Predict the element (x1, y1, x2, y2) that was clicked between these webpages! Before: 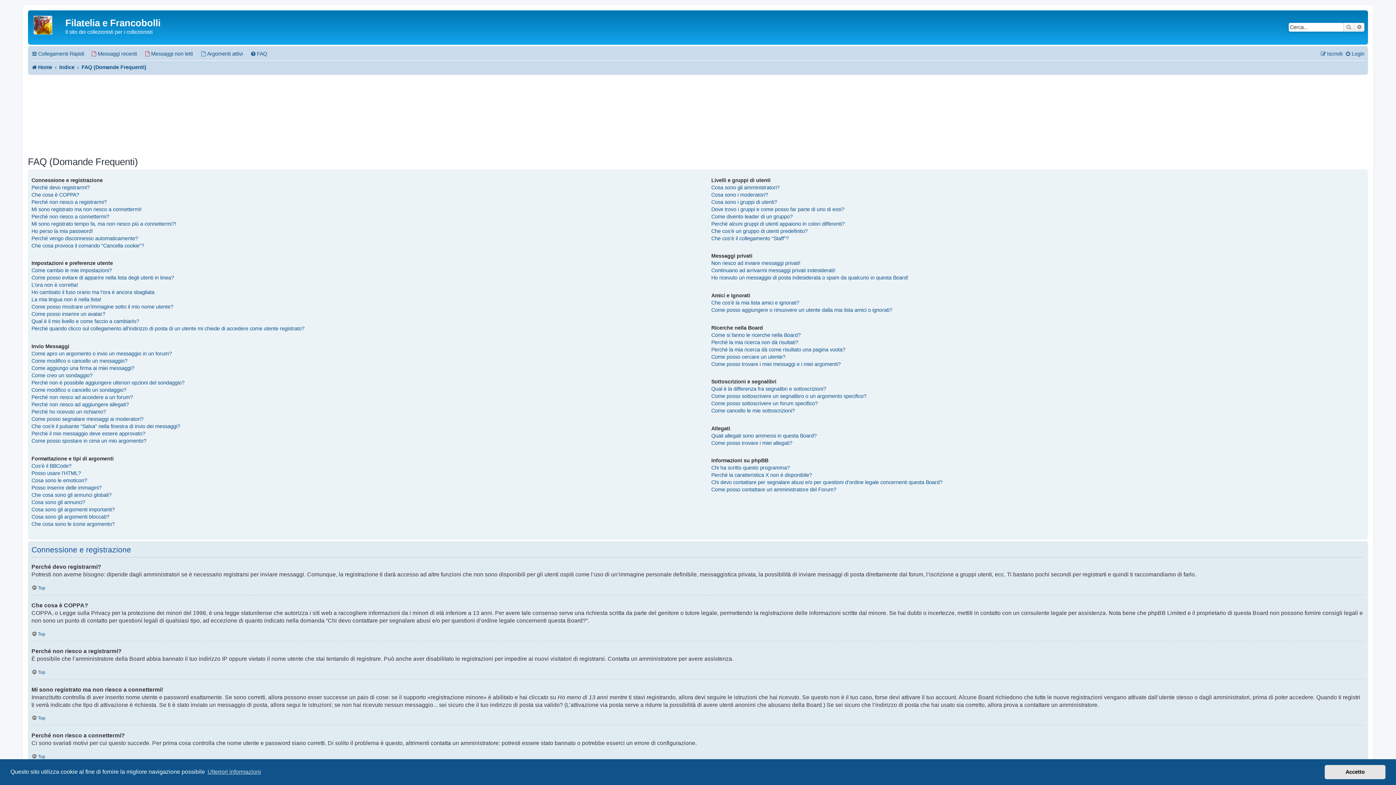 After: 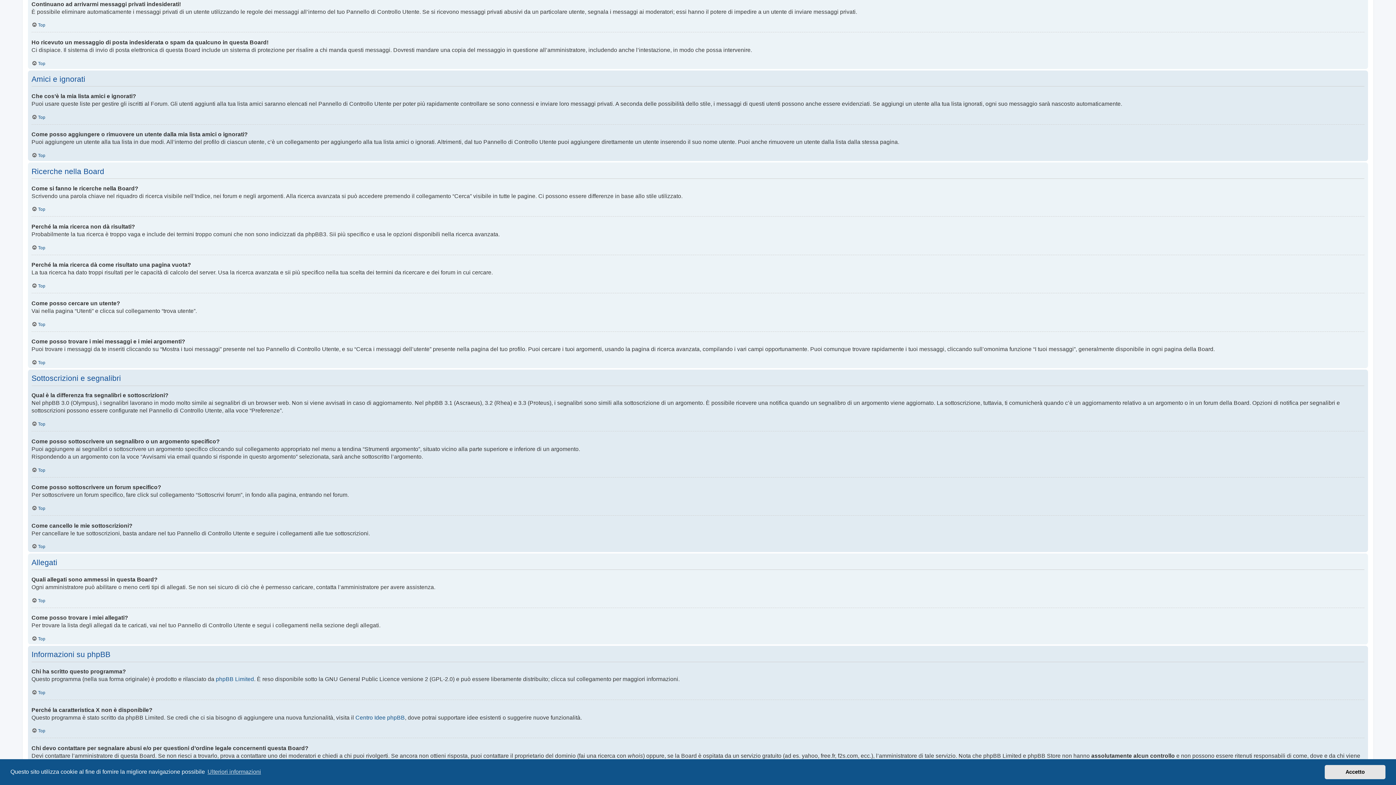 Action: label: Continuano ad arrivarmi messaggi privati indesiderati! bbox: (711, 267, 835, 274)